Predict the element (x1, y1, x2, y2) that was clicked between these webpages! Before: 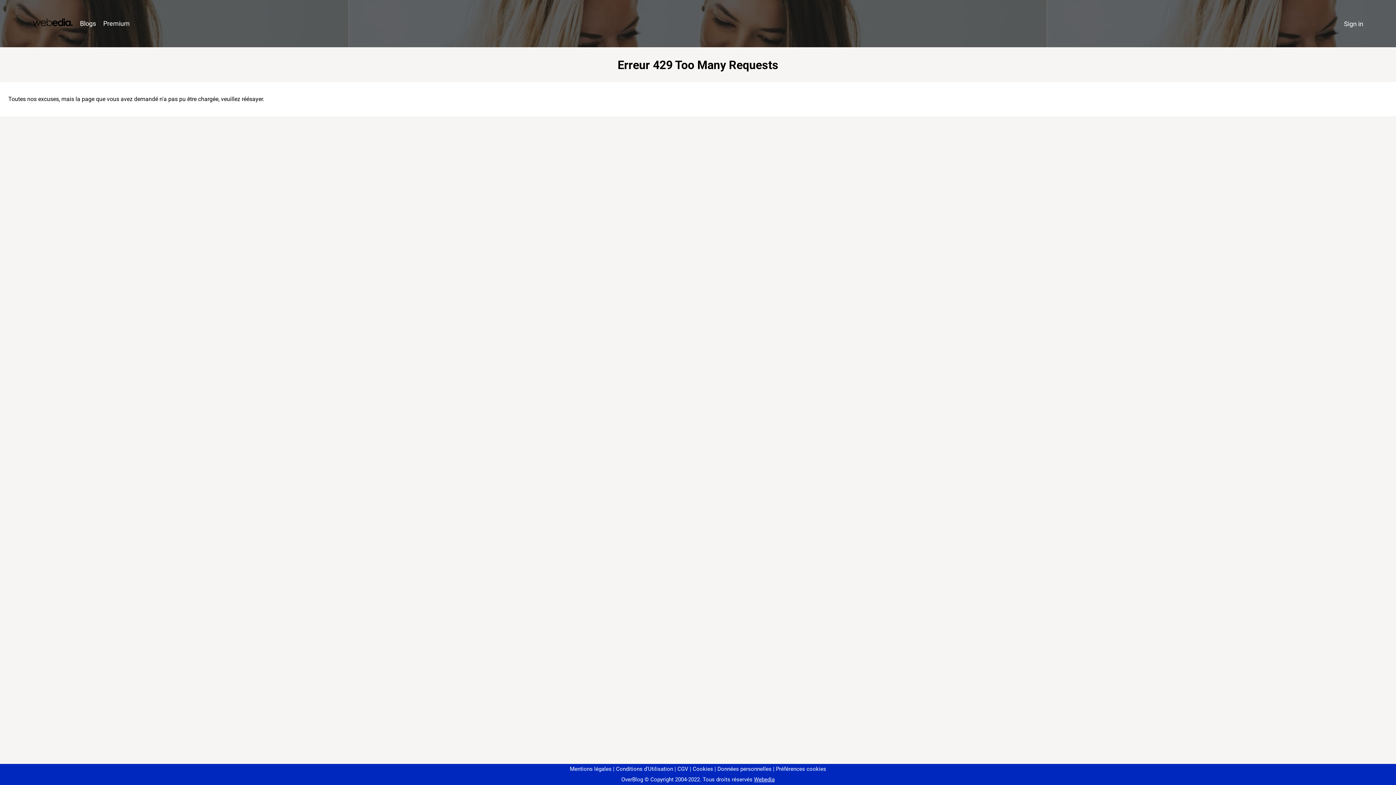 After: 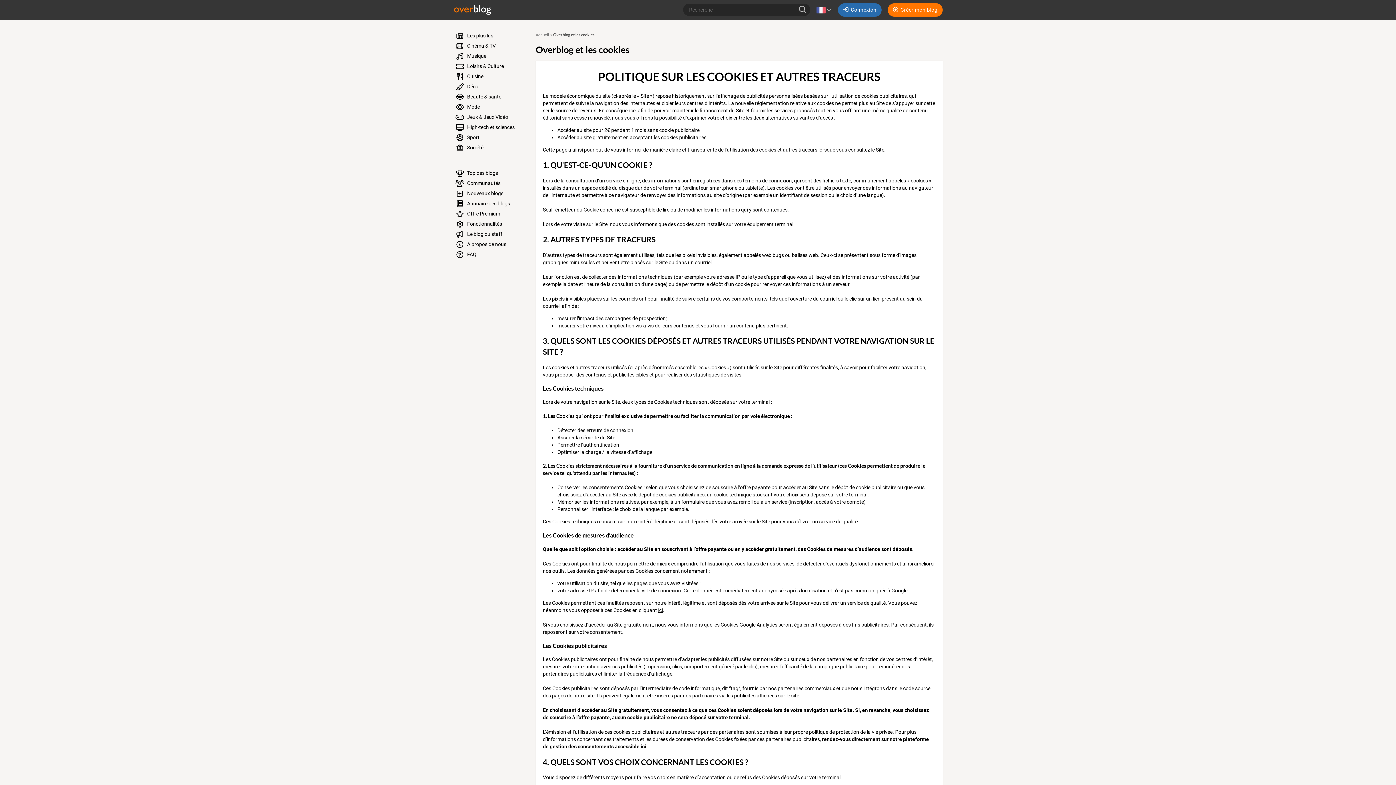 Action: label: Cookies bbox: (690, 766, 713, 772)